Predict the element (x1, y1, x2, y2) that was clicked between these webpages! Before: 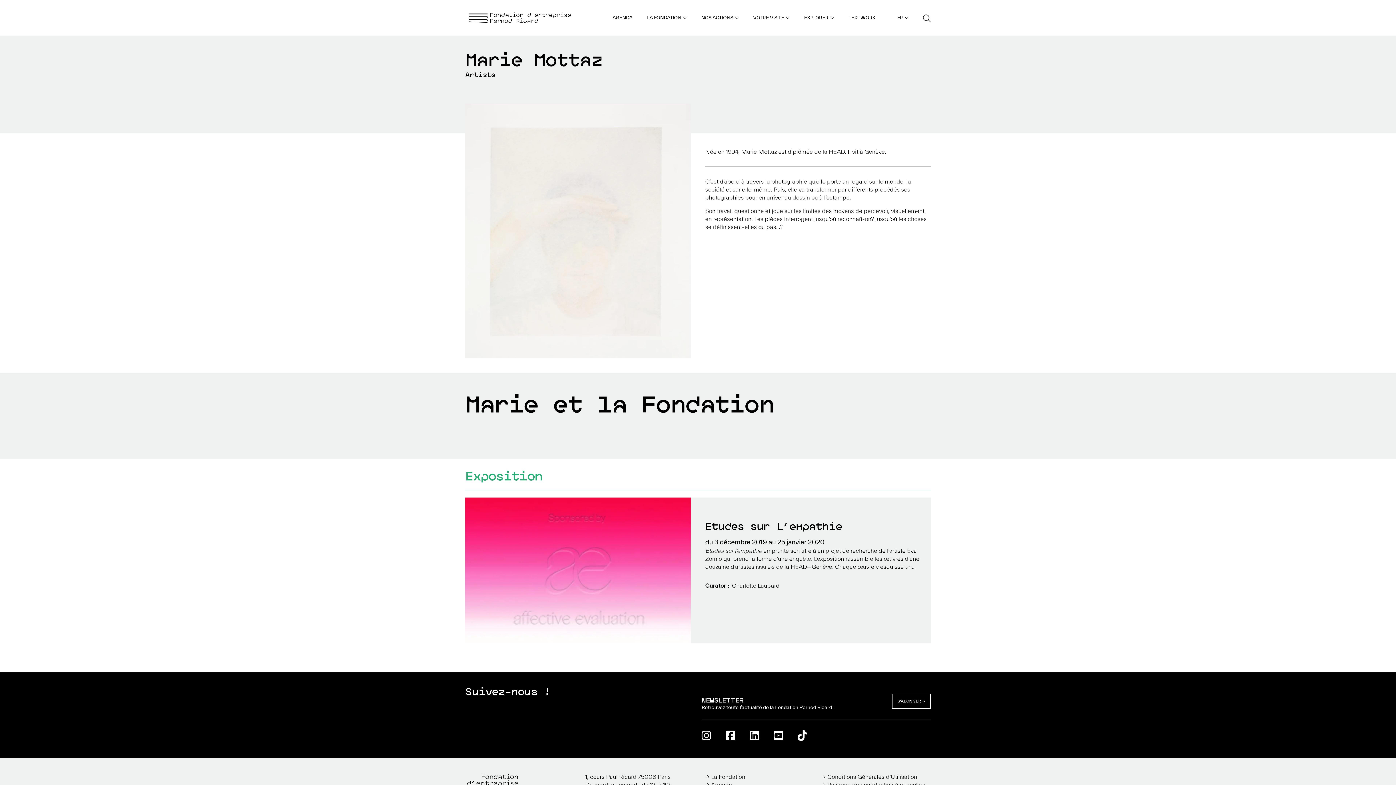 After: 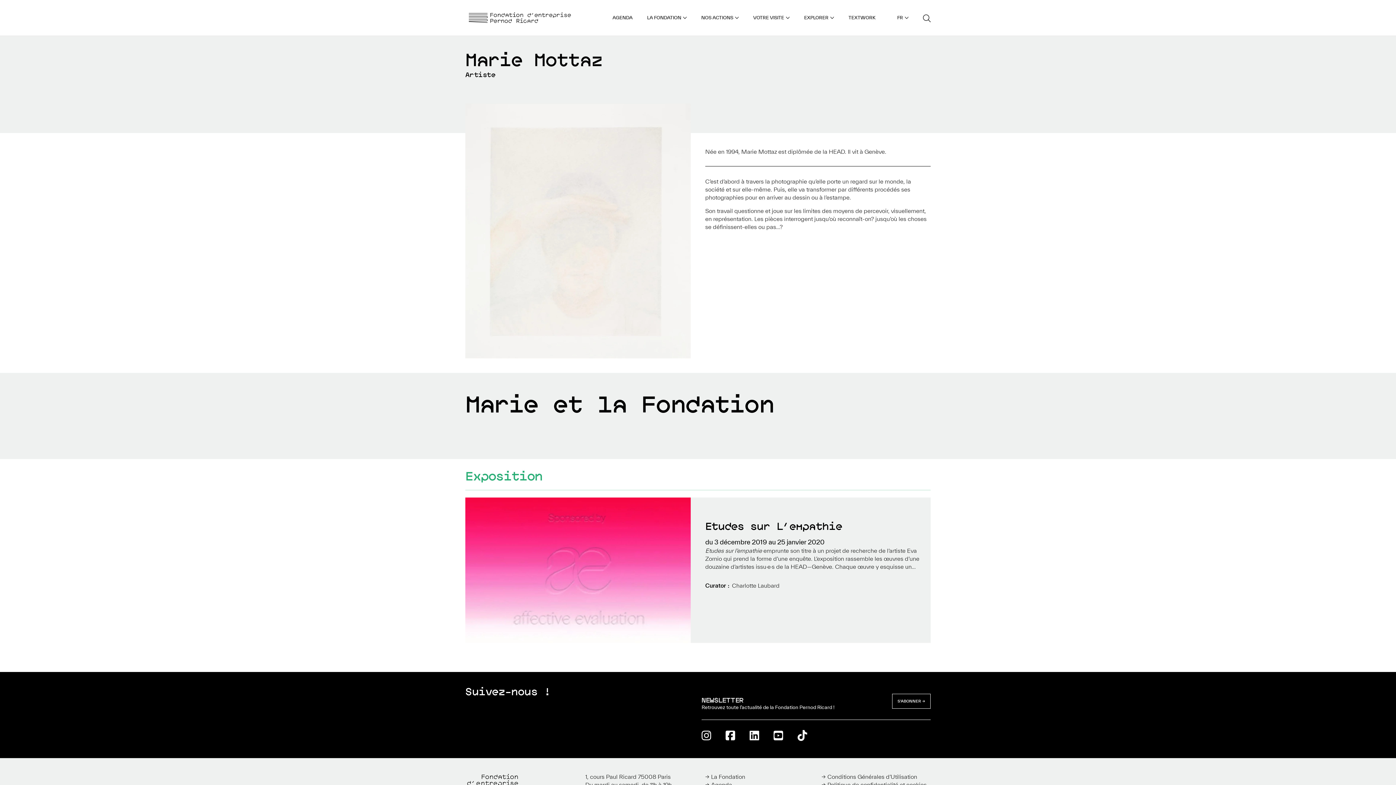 Action: bbox: (773, 727, 783, 743)